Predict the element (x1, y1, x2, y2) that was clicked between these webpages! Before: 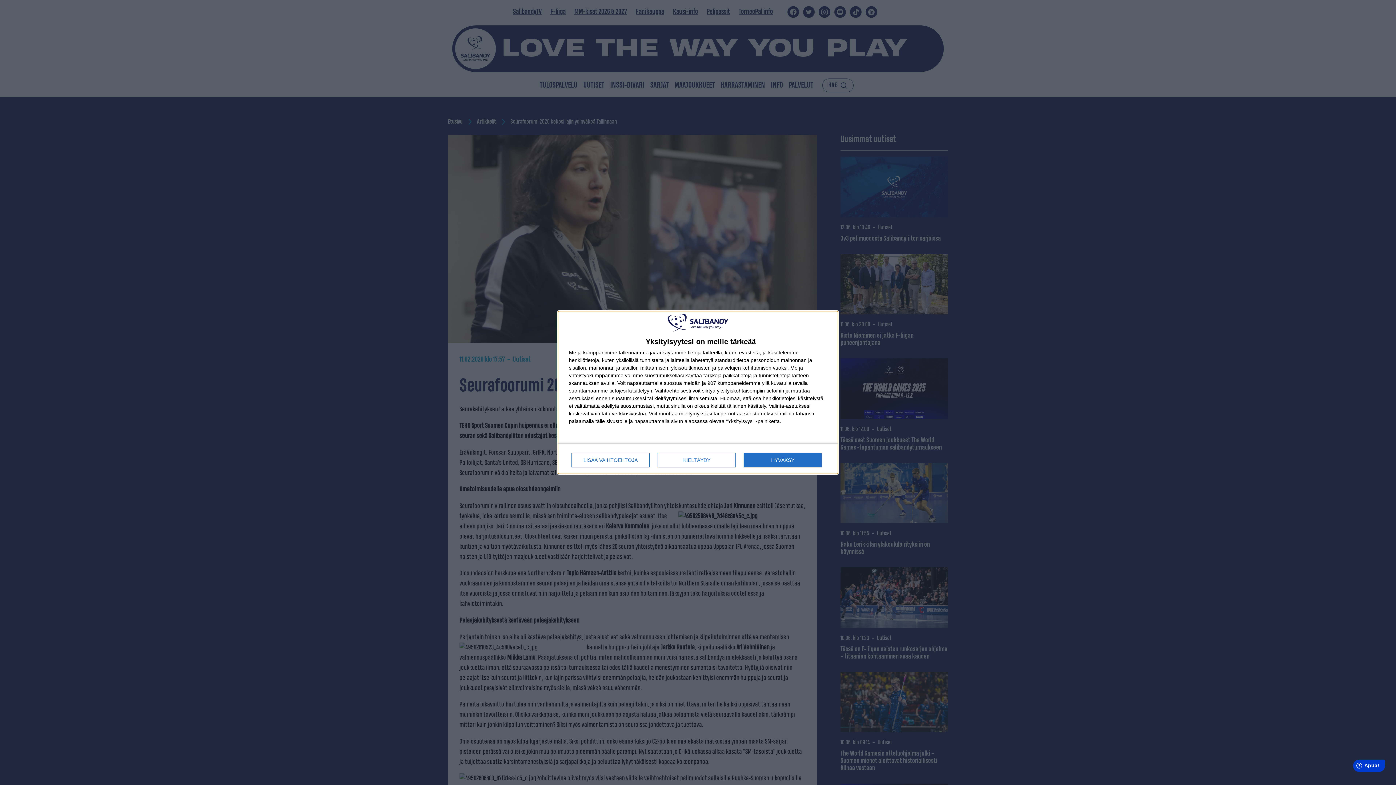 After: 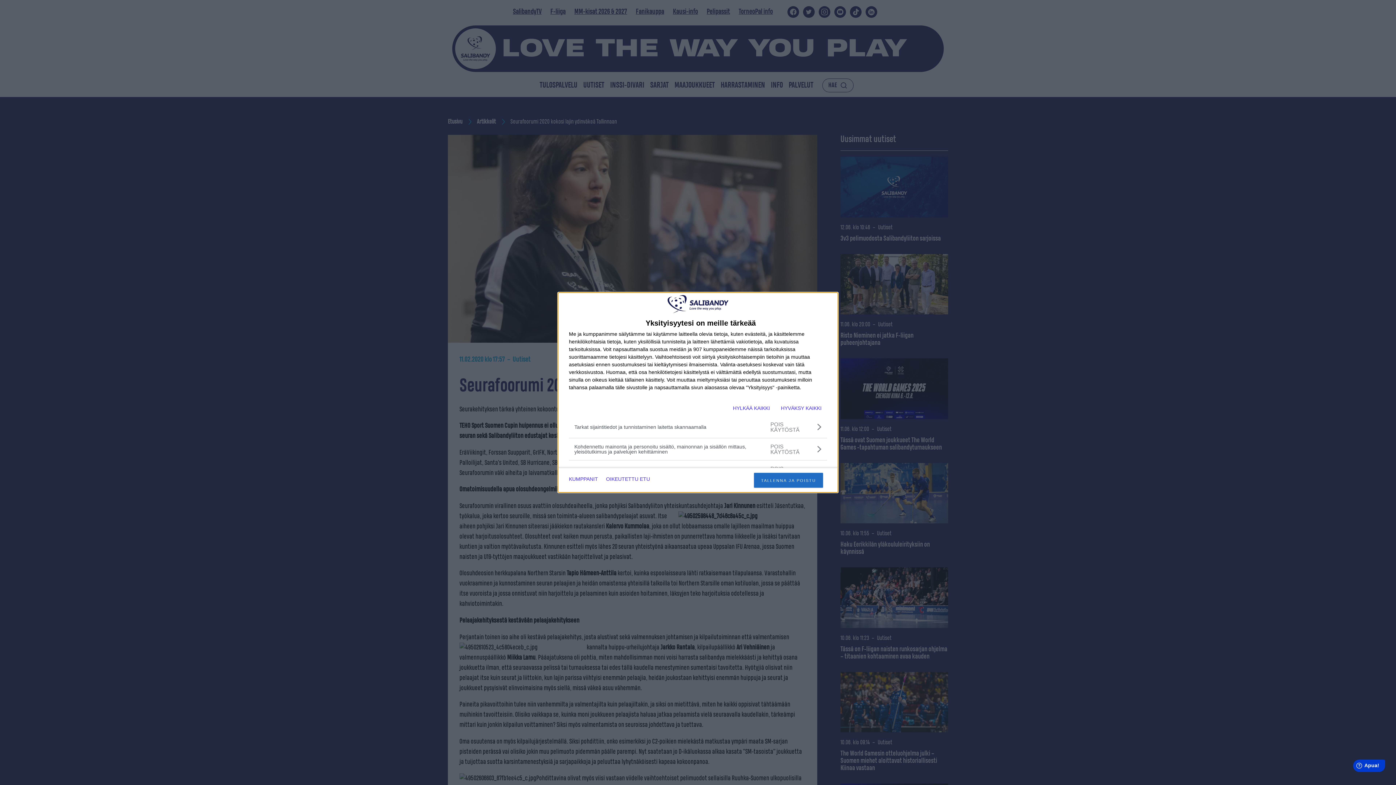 Action: label: LISÄÄ VAIHTOEHTOJA bbox: (571, 453, 649, 467)